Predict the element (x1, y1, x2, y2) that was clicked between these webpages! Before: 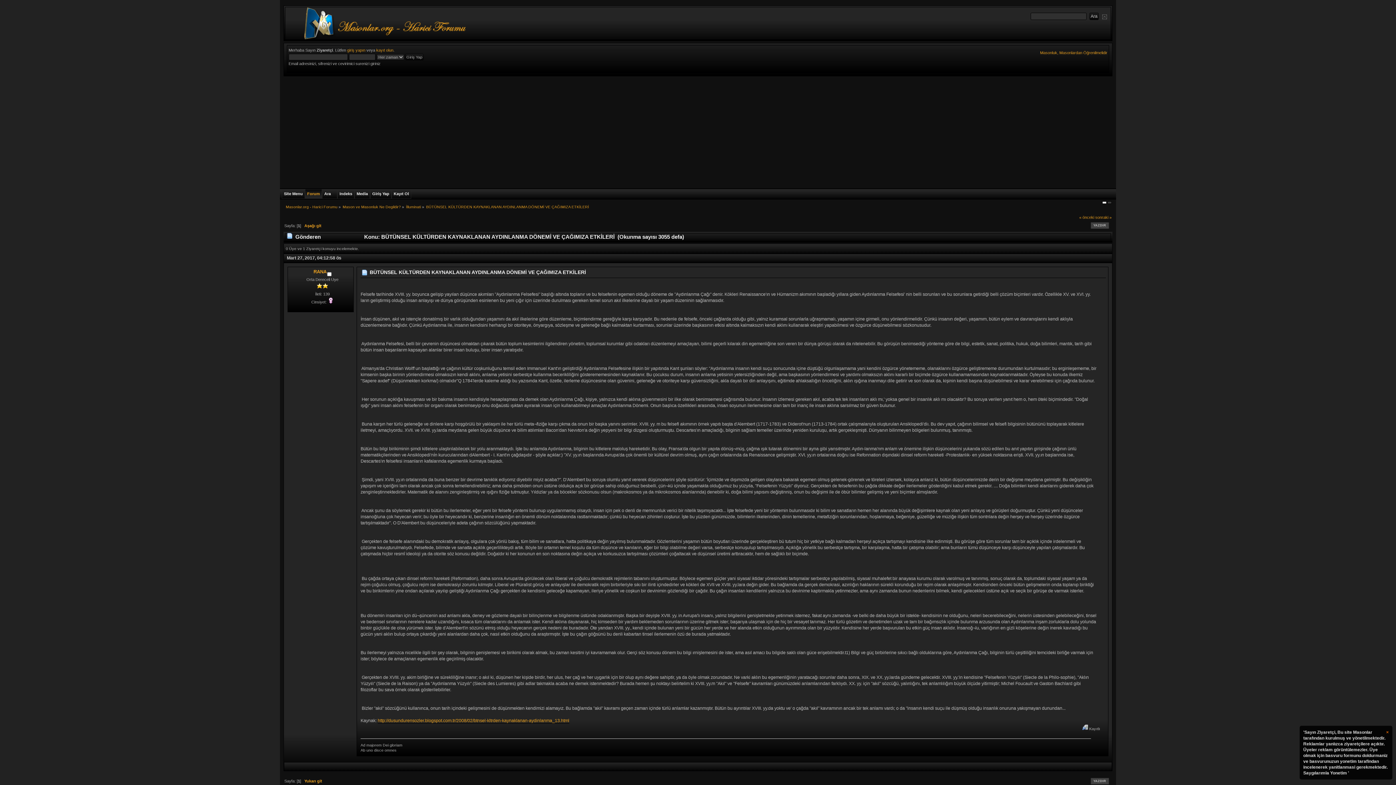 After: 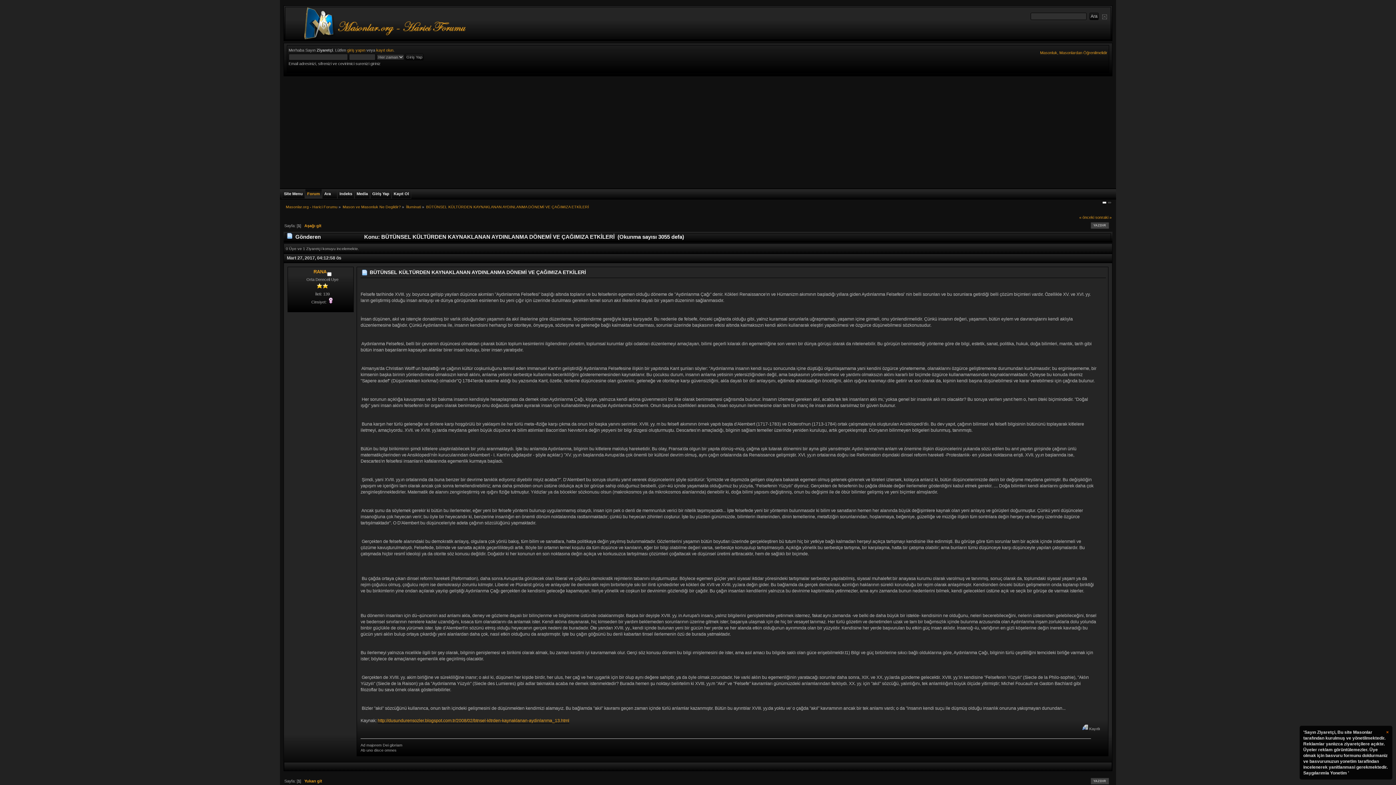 Action: label: BÜTÜNSEL KÜLTÜRDEN KAYNAKLANAN AYDINLANMA DÖNEMİ VE ÇAĞIMIZA ETKİLERİ bbox: (369, 269, 586, 275)